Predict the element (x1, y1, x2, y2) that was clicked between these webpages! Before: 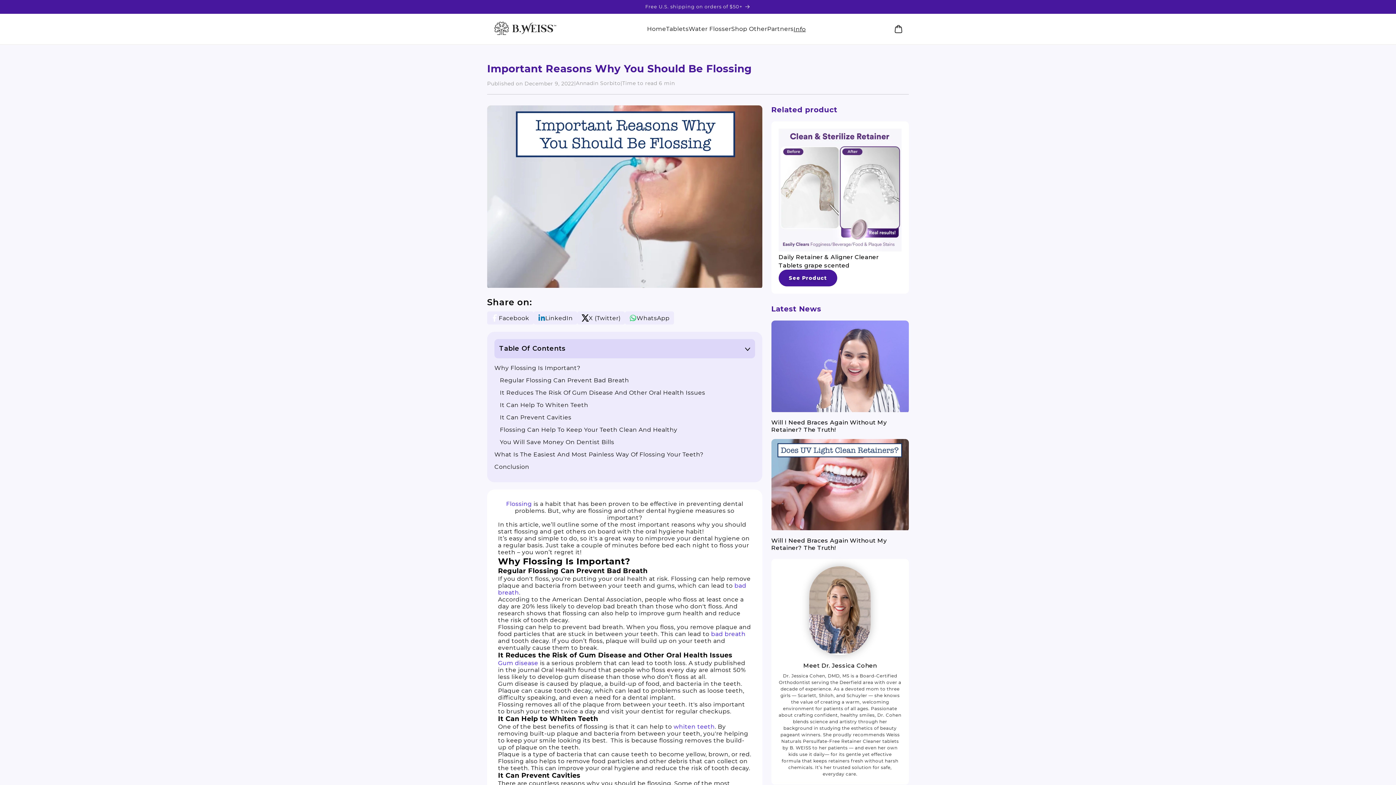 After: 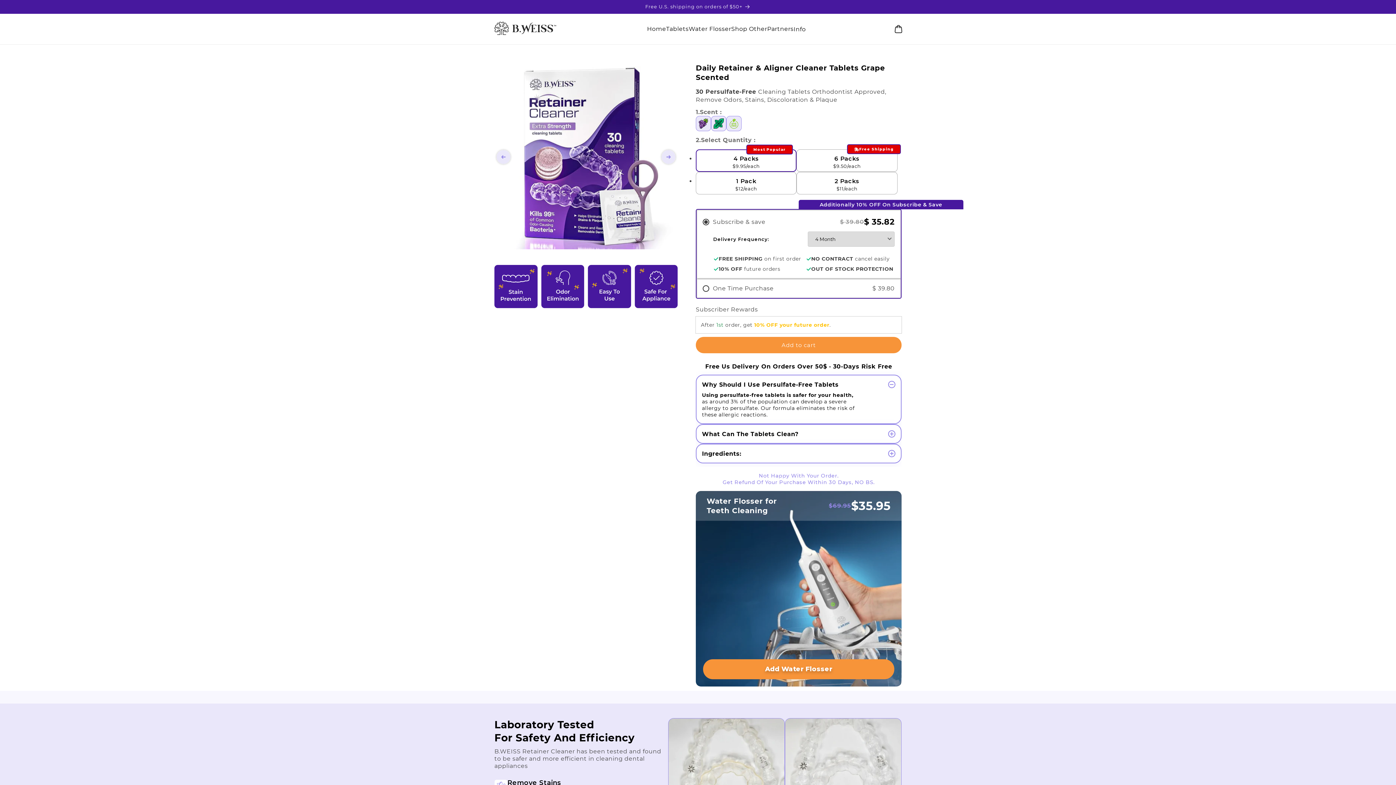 Action: bbox: (778, 128, 901, 253)